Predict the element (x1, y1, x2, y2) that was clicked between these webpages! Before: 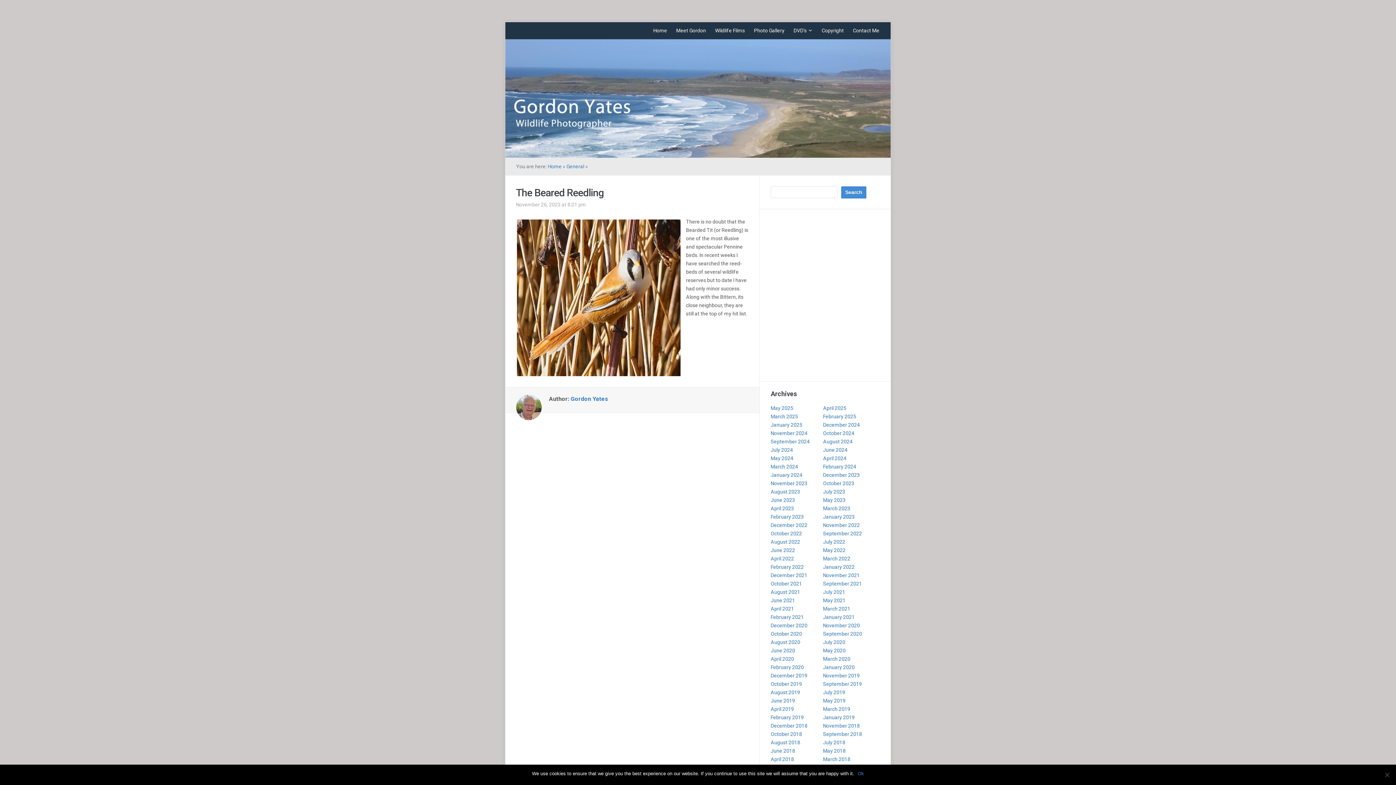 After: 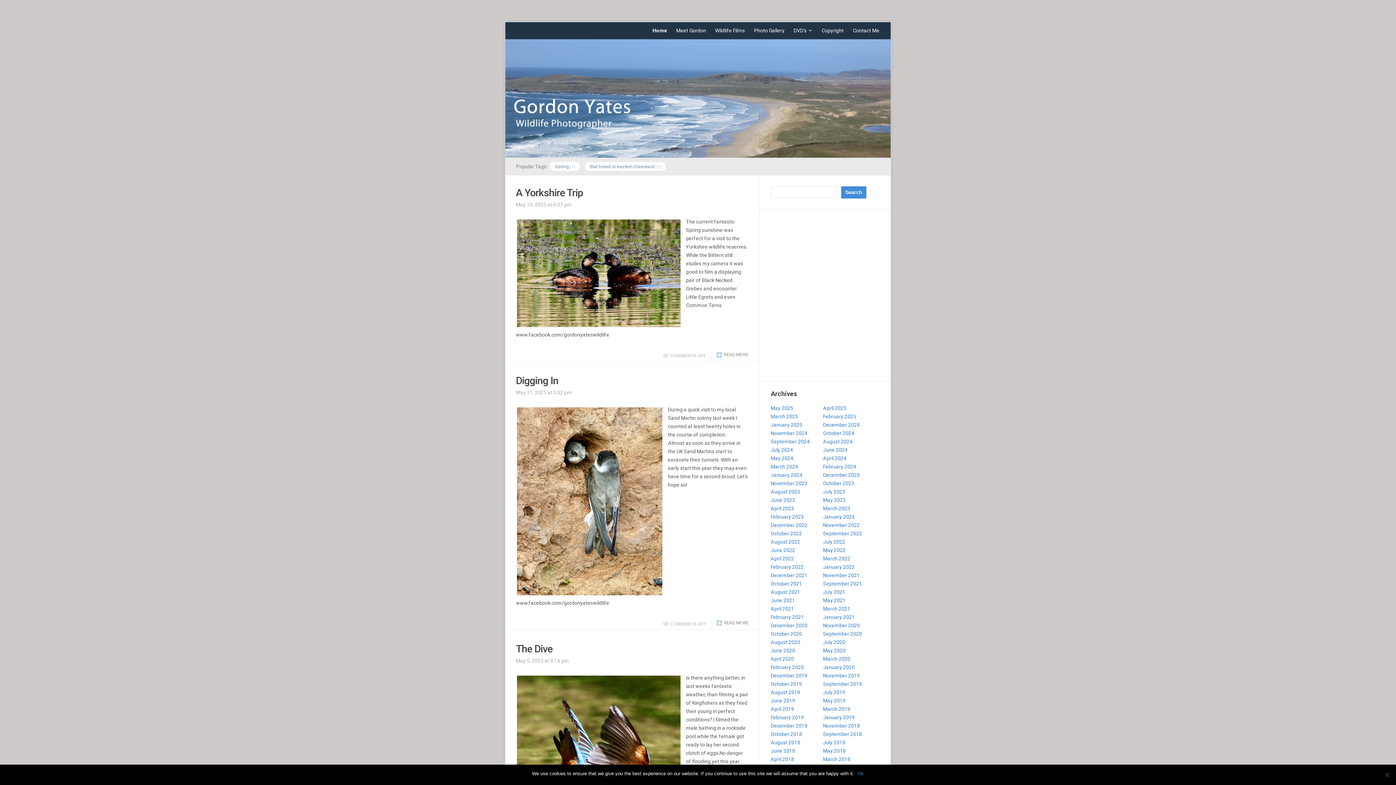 Action: bbox: (514, 24, 516, 29)